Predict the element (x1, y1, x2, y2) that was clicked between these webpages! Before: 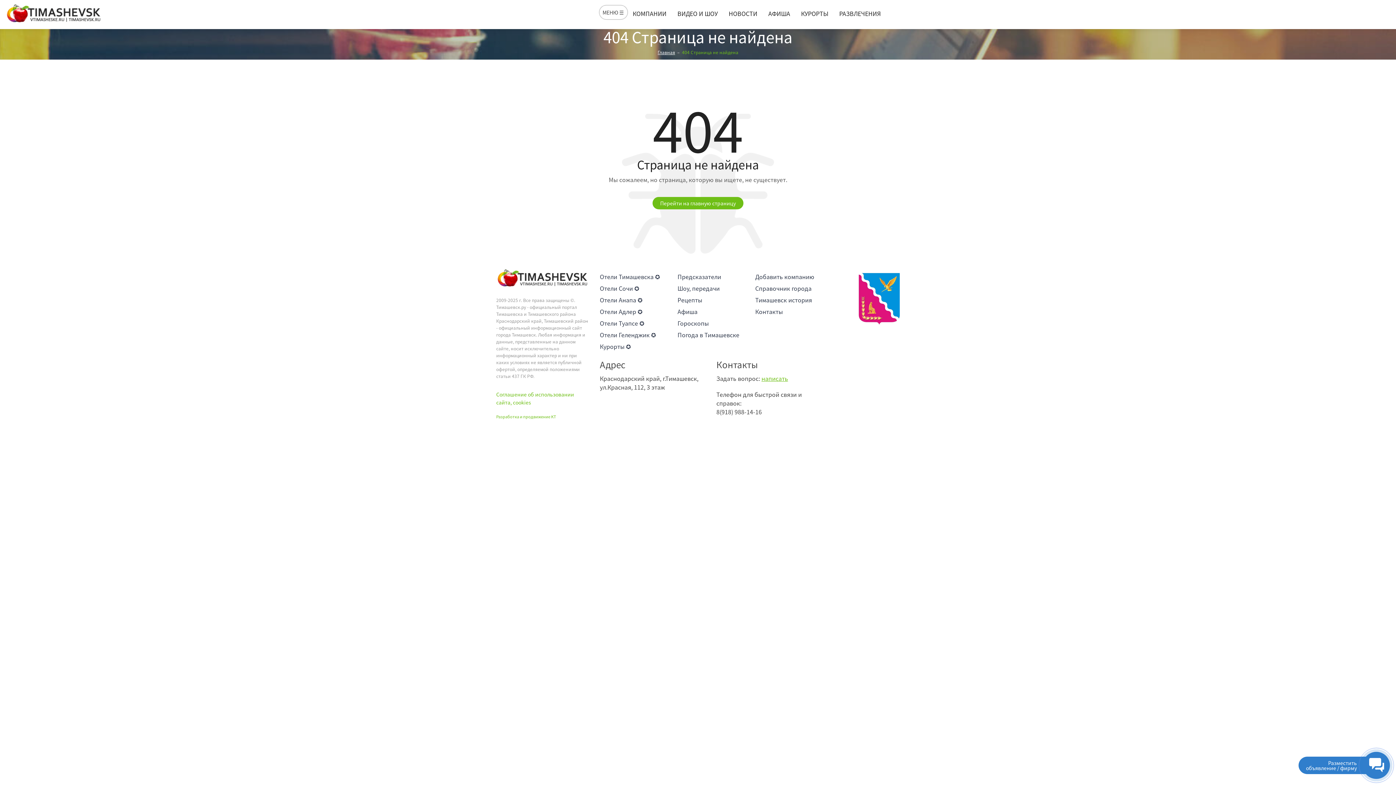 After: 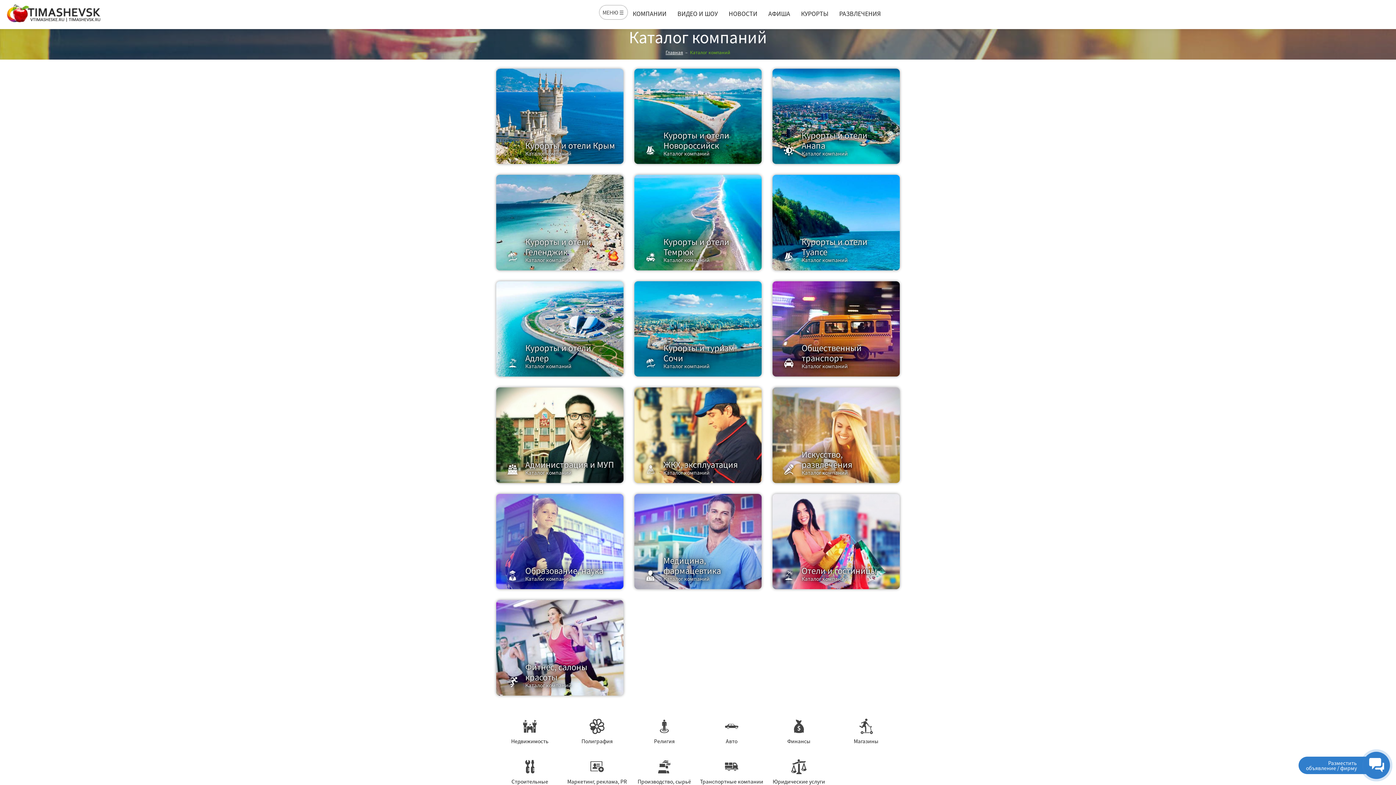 Action: label: Справочник города bbox: (755, 284, 822, 291)